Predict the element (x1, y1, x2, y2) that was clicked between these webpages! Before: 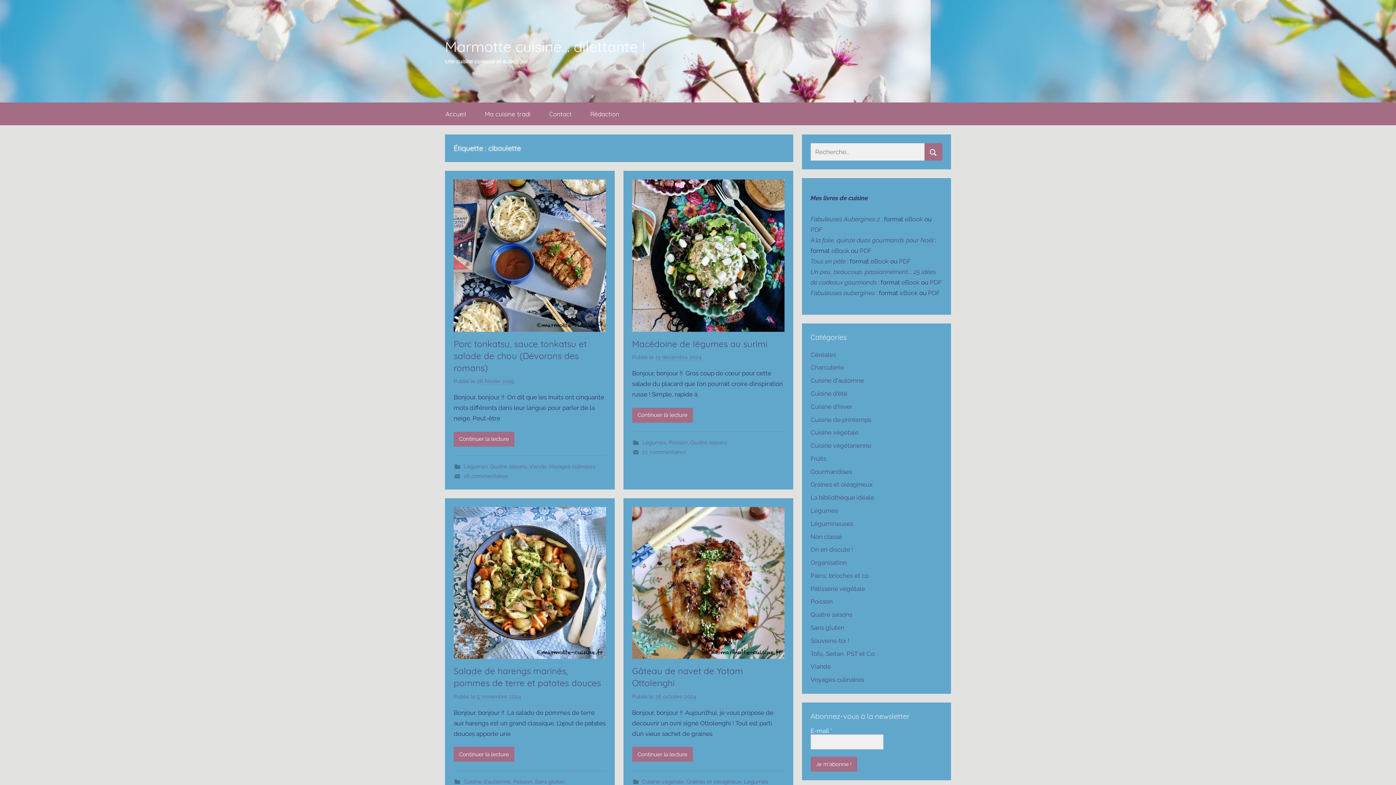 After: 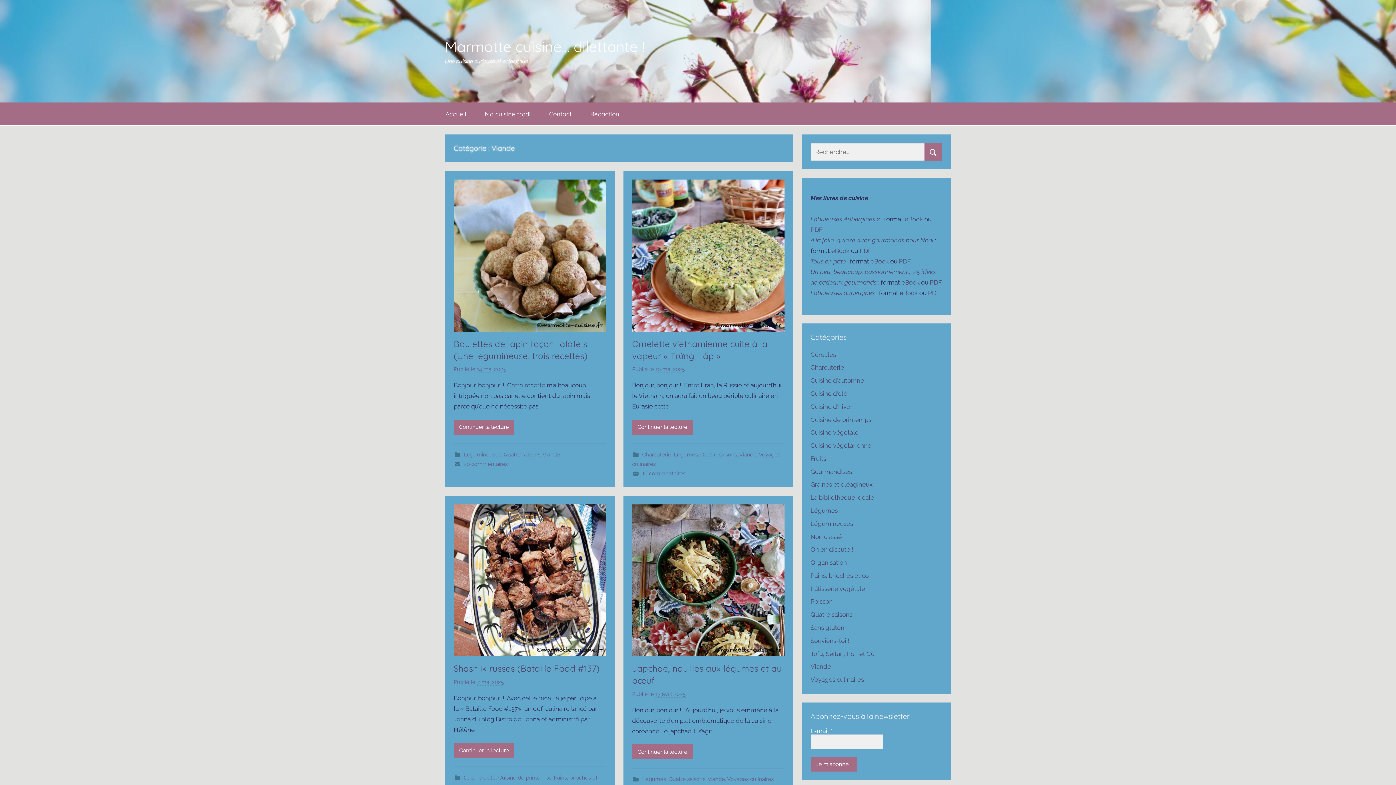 Action: bbox: (529, 463, 546, 470) label: Viande